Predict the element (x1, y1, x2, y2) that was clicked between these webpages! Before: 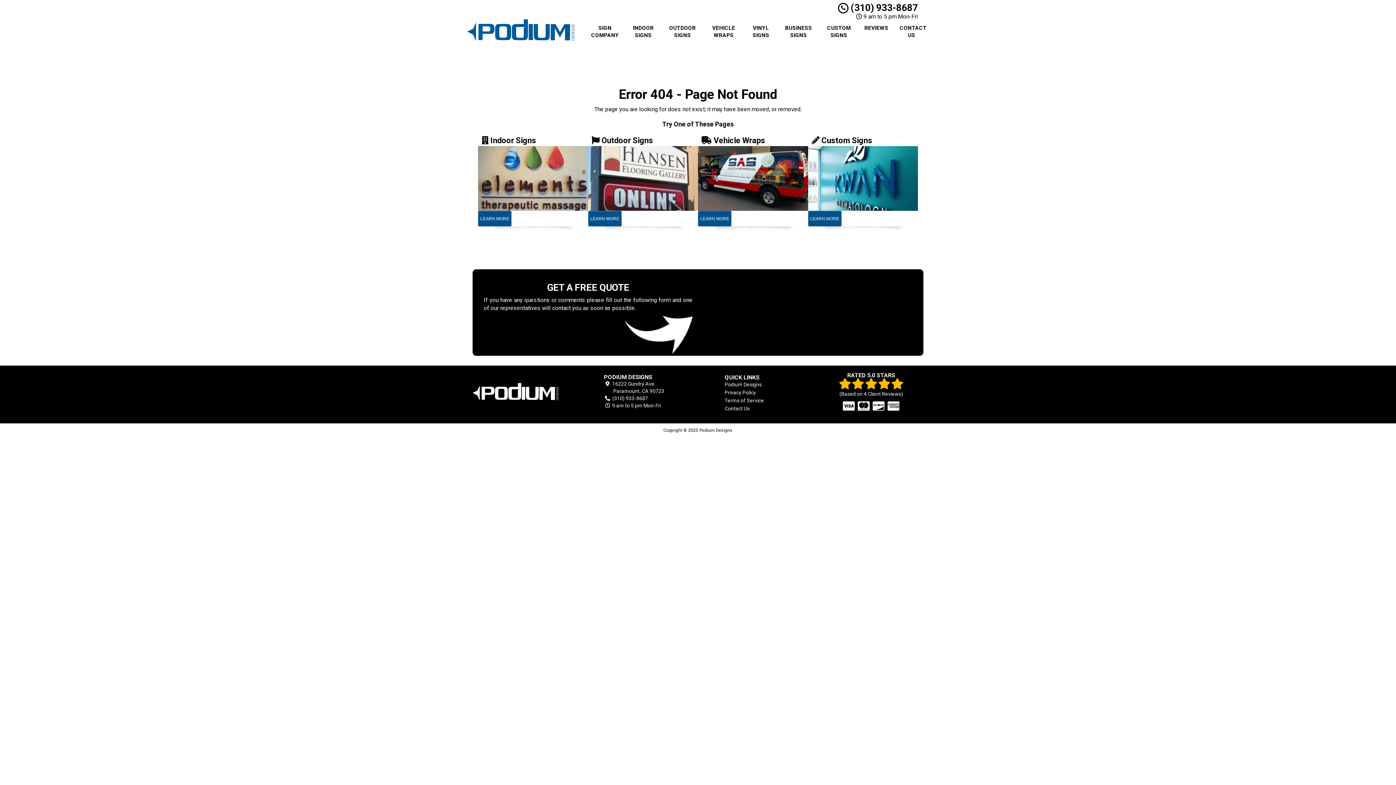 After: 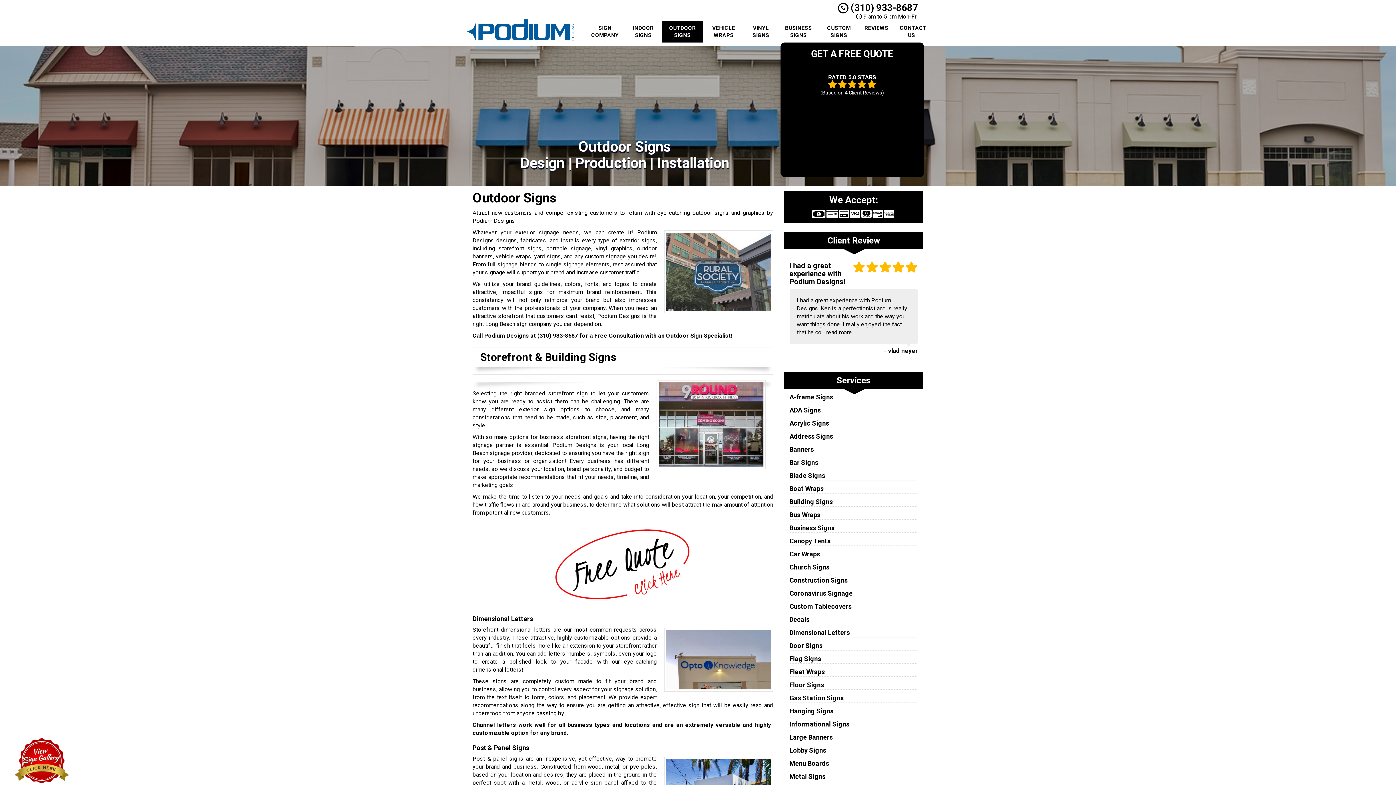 Action: bbox: (661, 20, 703, 42) label: OUTDOOR SIGNS